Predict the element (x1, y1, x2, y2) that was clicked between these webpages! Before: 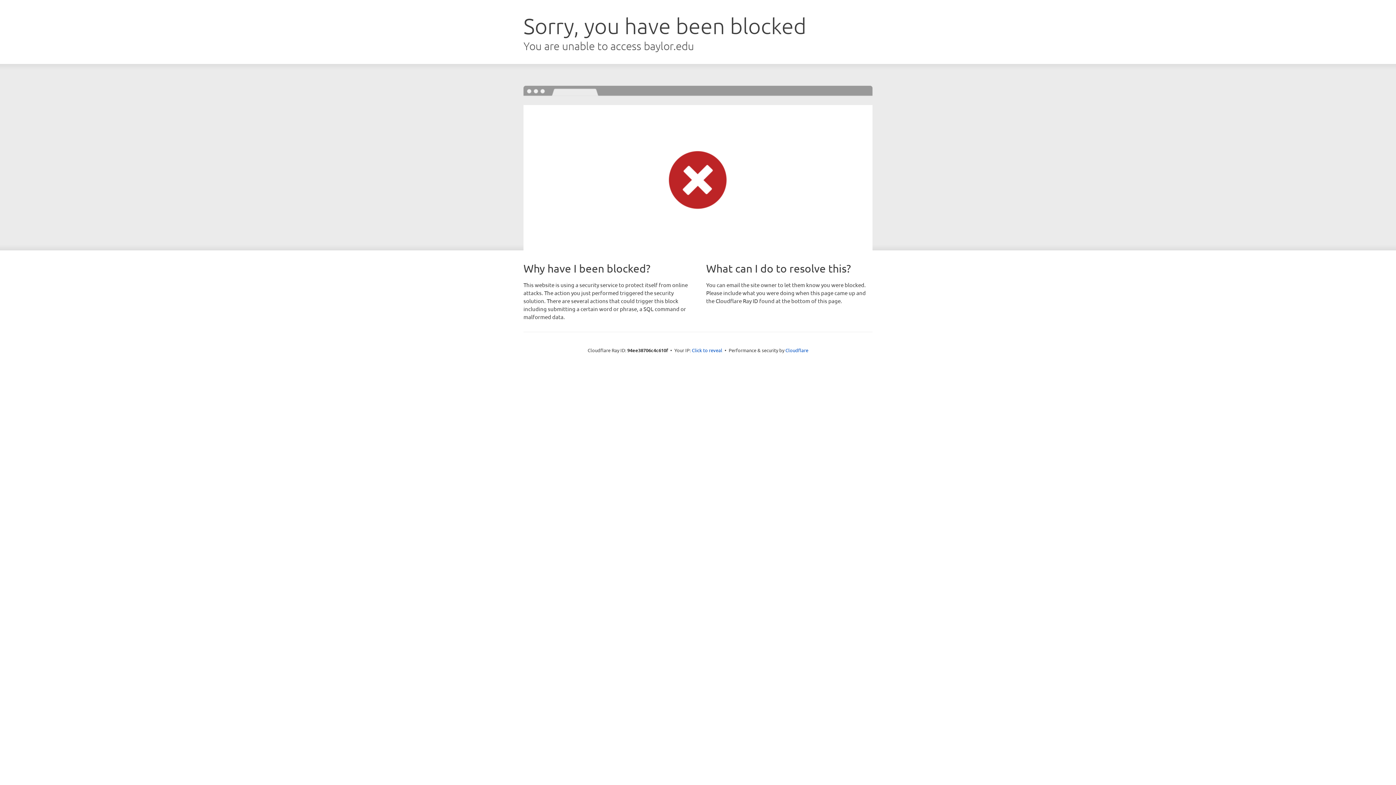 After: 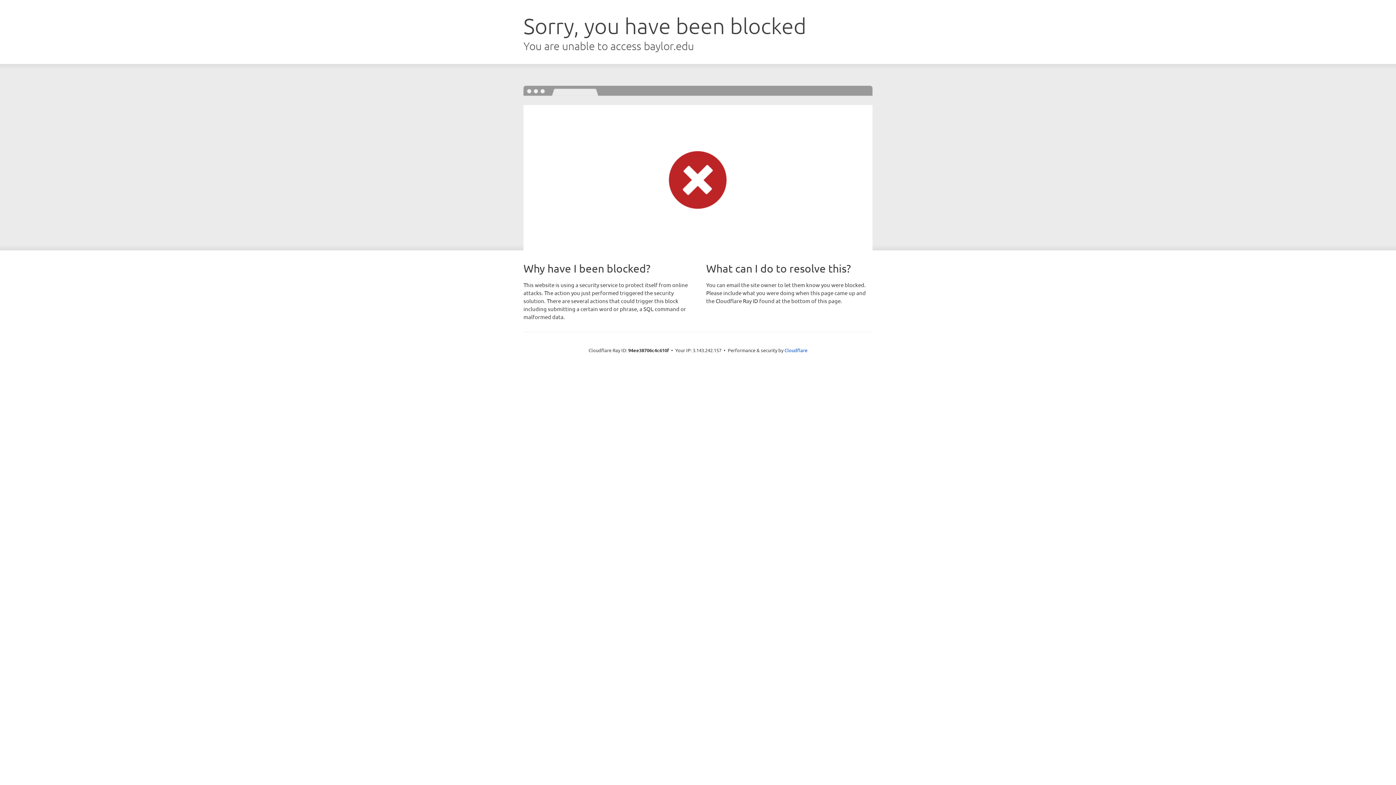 Action: bbox: (692, 346, 722, 353) label: Click to reveal